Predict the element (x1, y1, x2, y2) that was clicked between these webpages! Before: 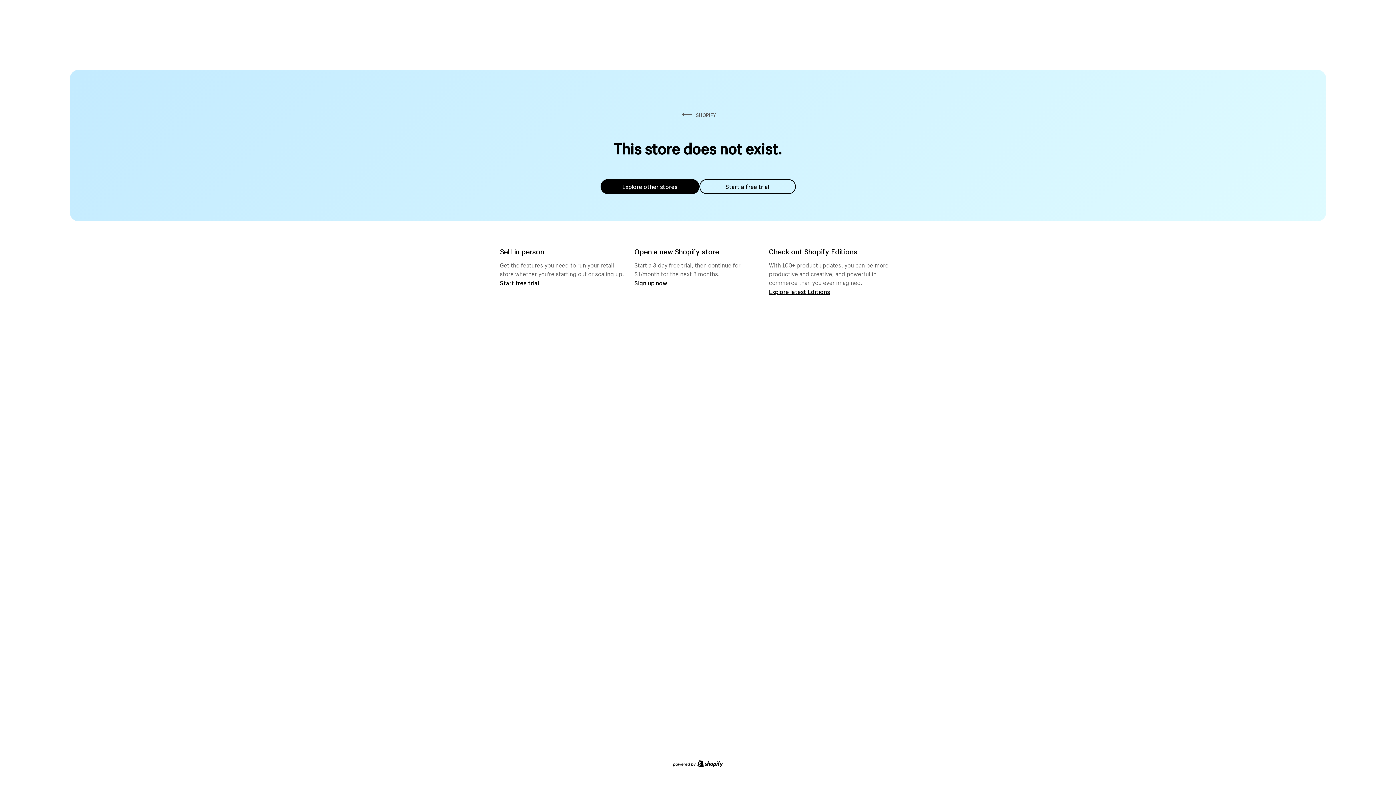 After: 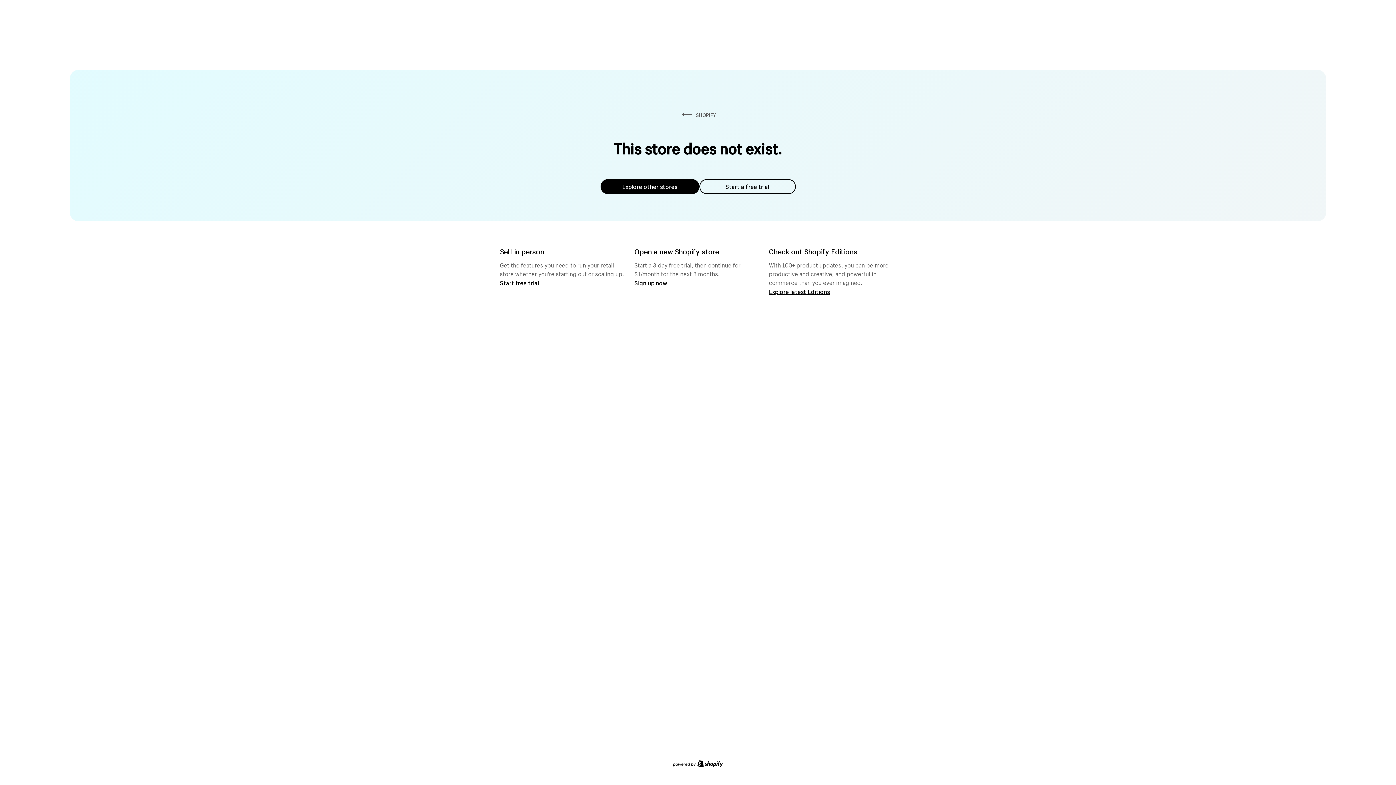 Action: bbox: (600, 179, 699, 194) label: Explore other stores